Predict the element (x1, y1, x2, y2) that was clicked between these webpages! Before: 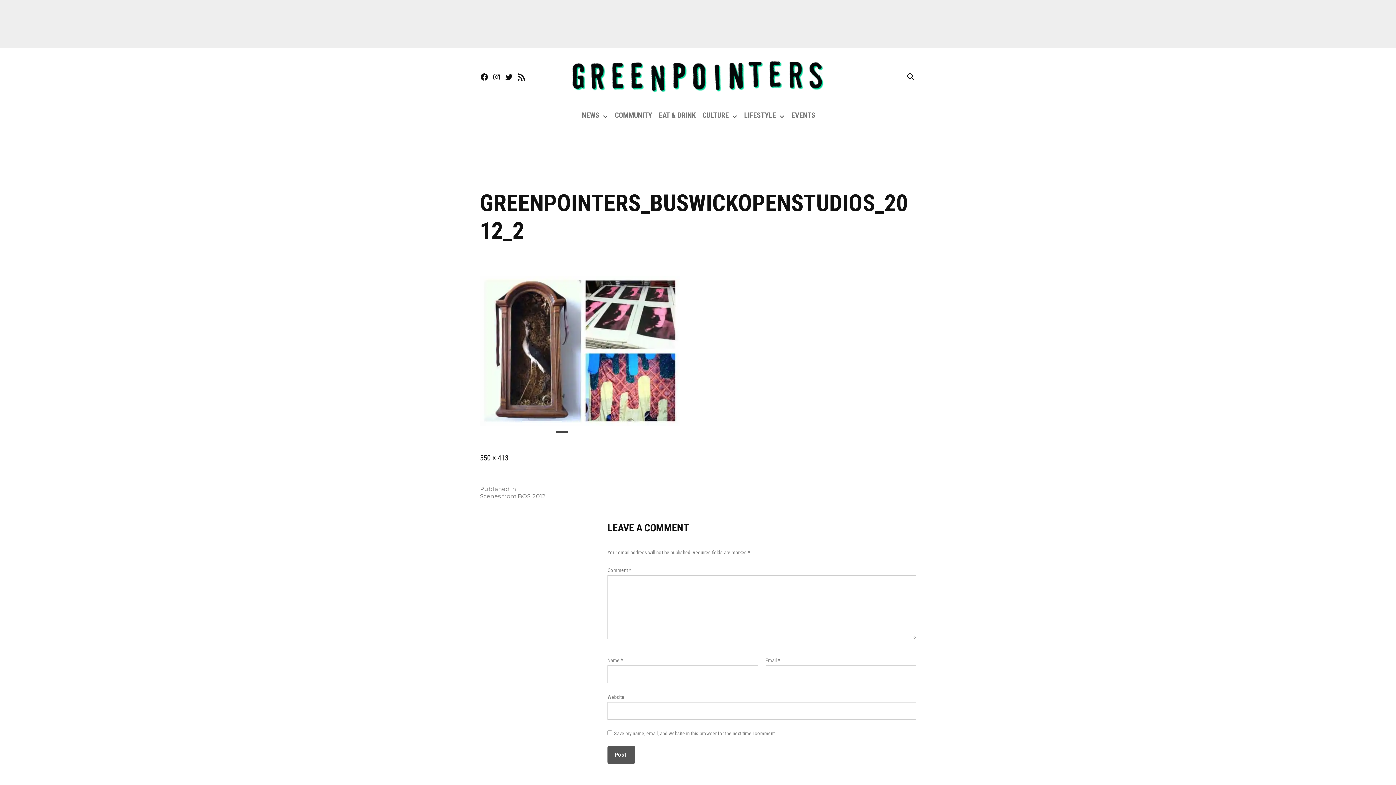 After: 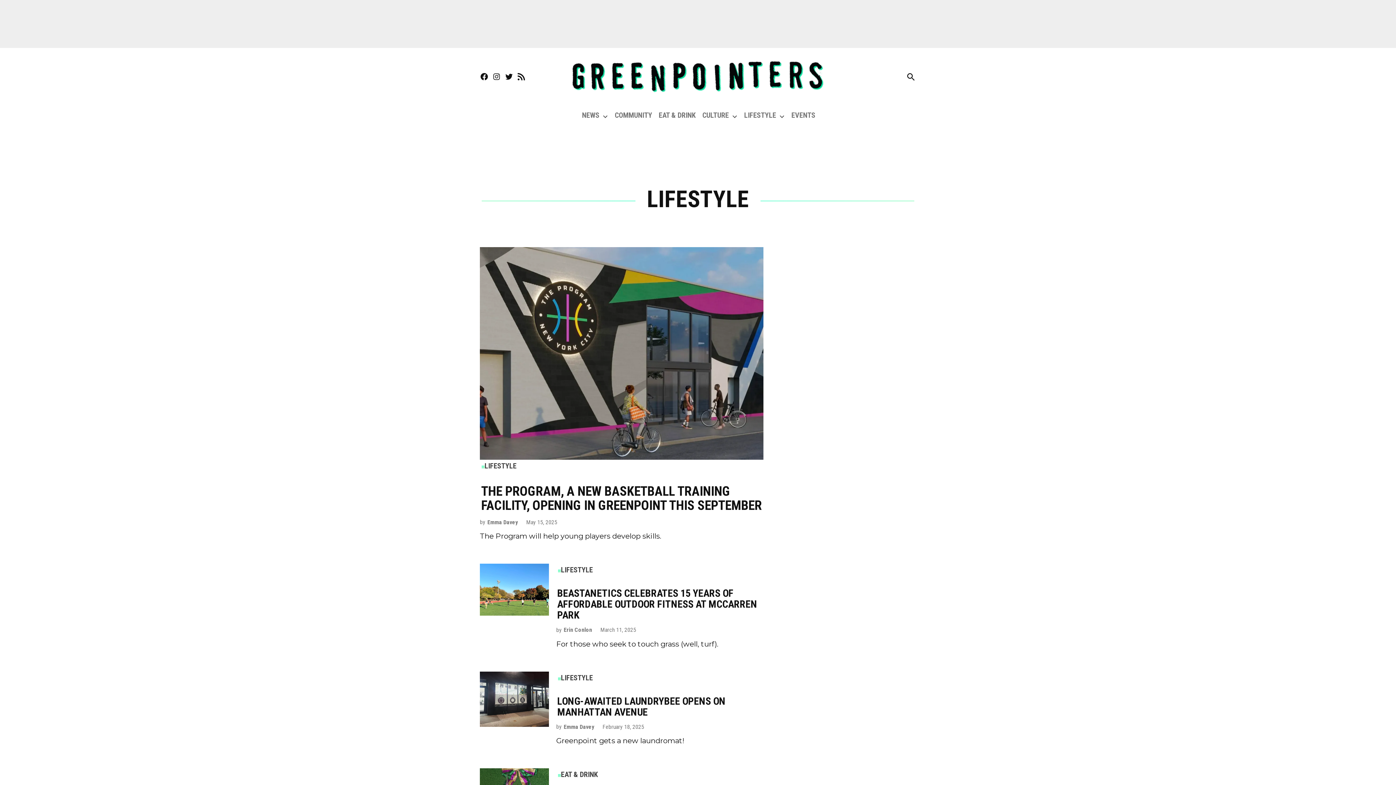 Action: bbox: (742, 109, 777, 121) label: LIFESTYLE